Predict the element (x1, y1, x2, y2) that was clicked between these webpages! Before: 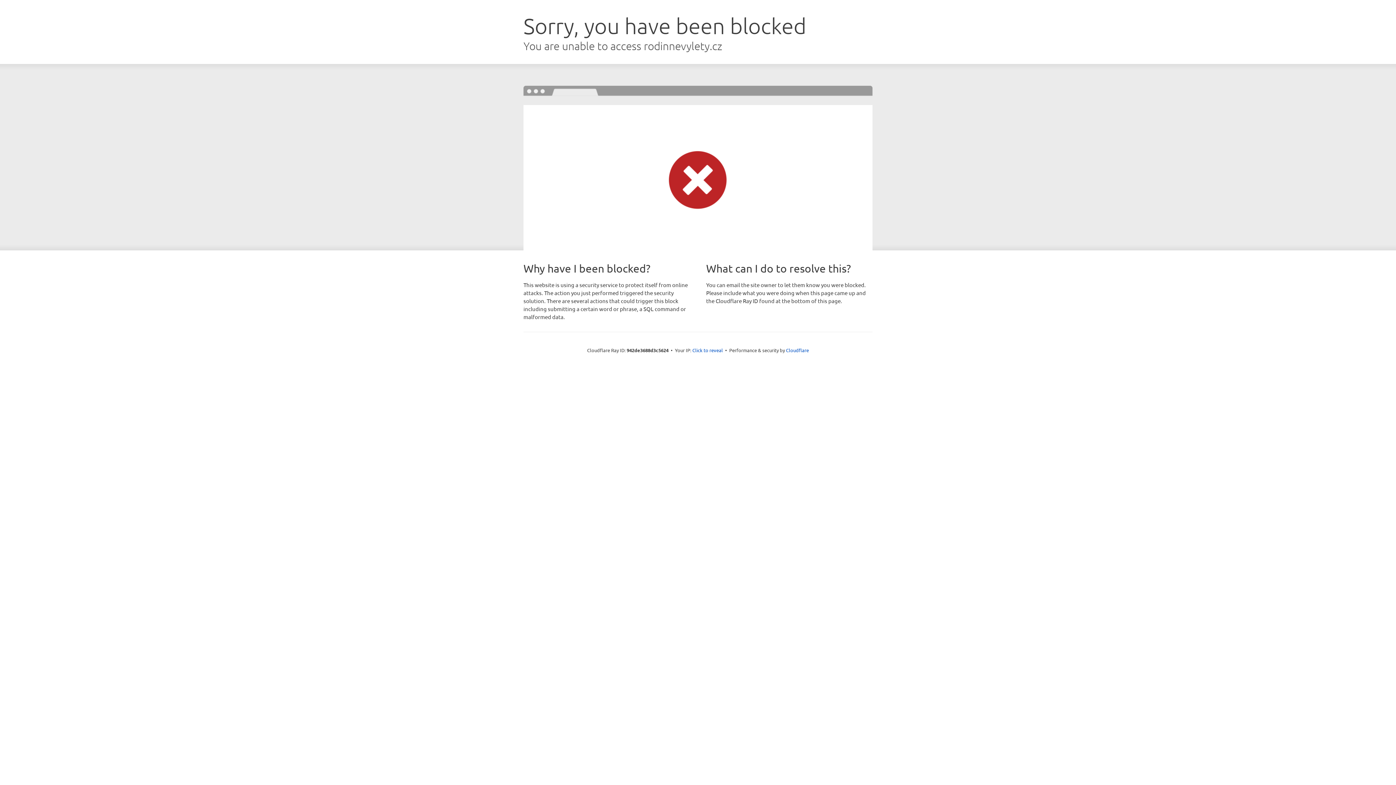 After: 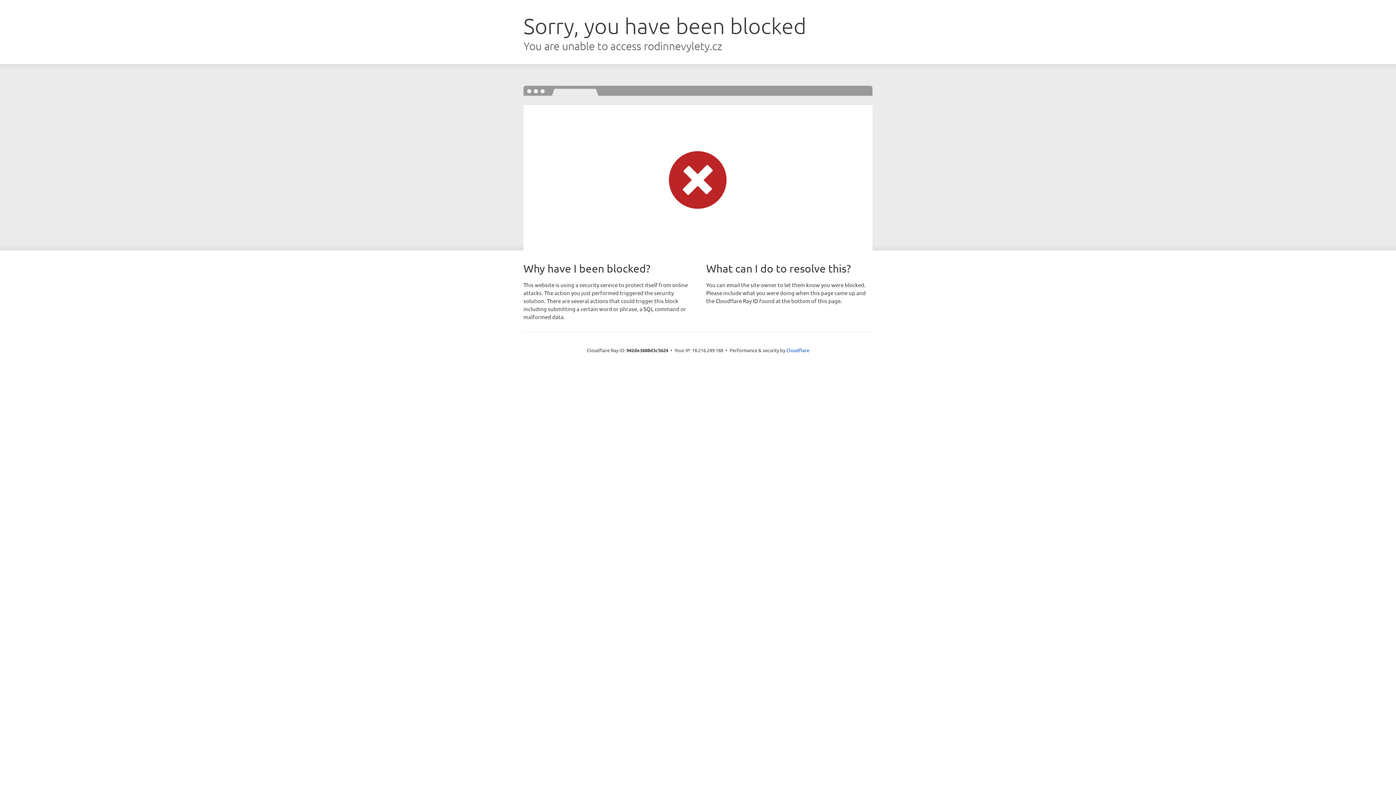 Action: bbox: (692, 346, 723, 353) label: Click to reveal